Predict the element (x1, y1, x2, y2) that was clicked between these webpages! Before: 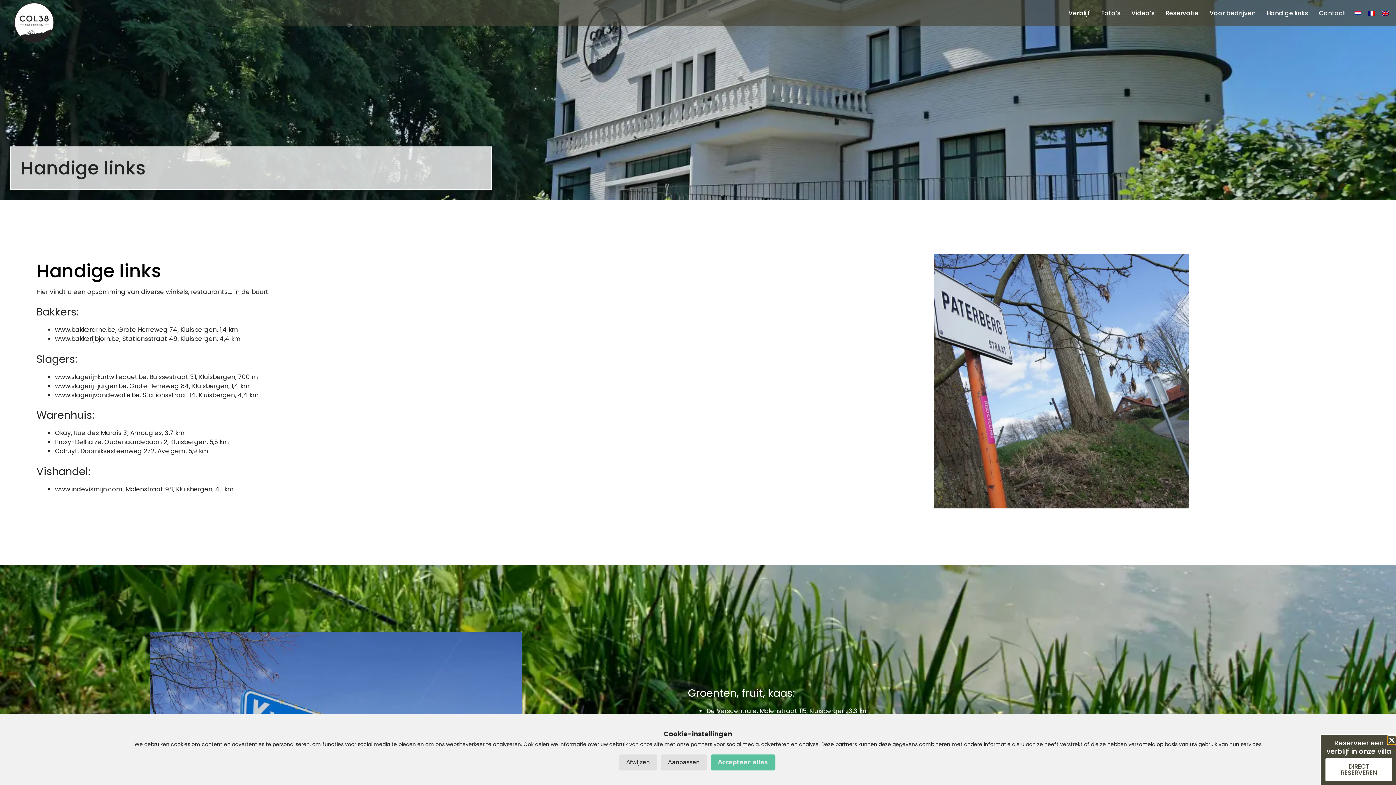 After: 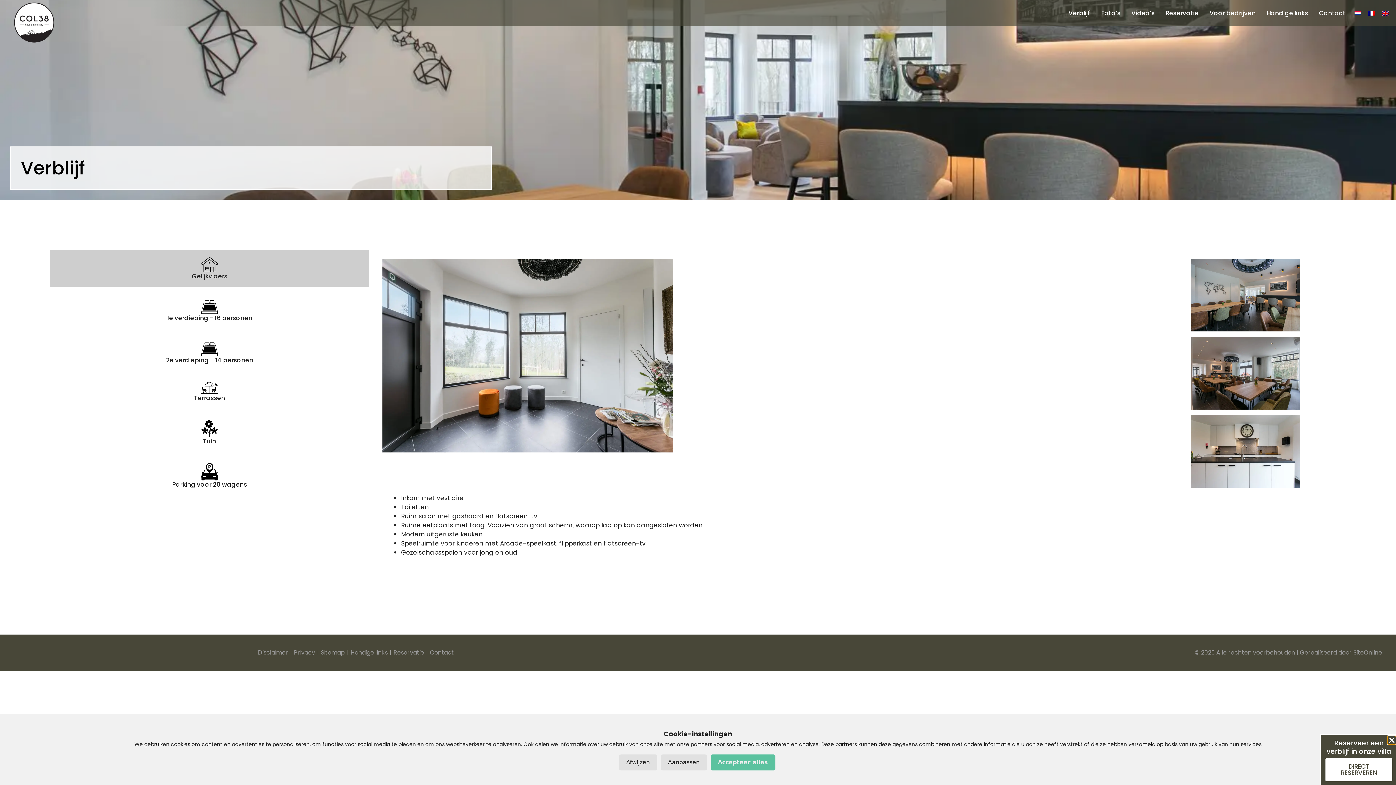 Action: bbox: (1063, 3, 1095, 22) label: Verblijf